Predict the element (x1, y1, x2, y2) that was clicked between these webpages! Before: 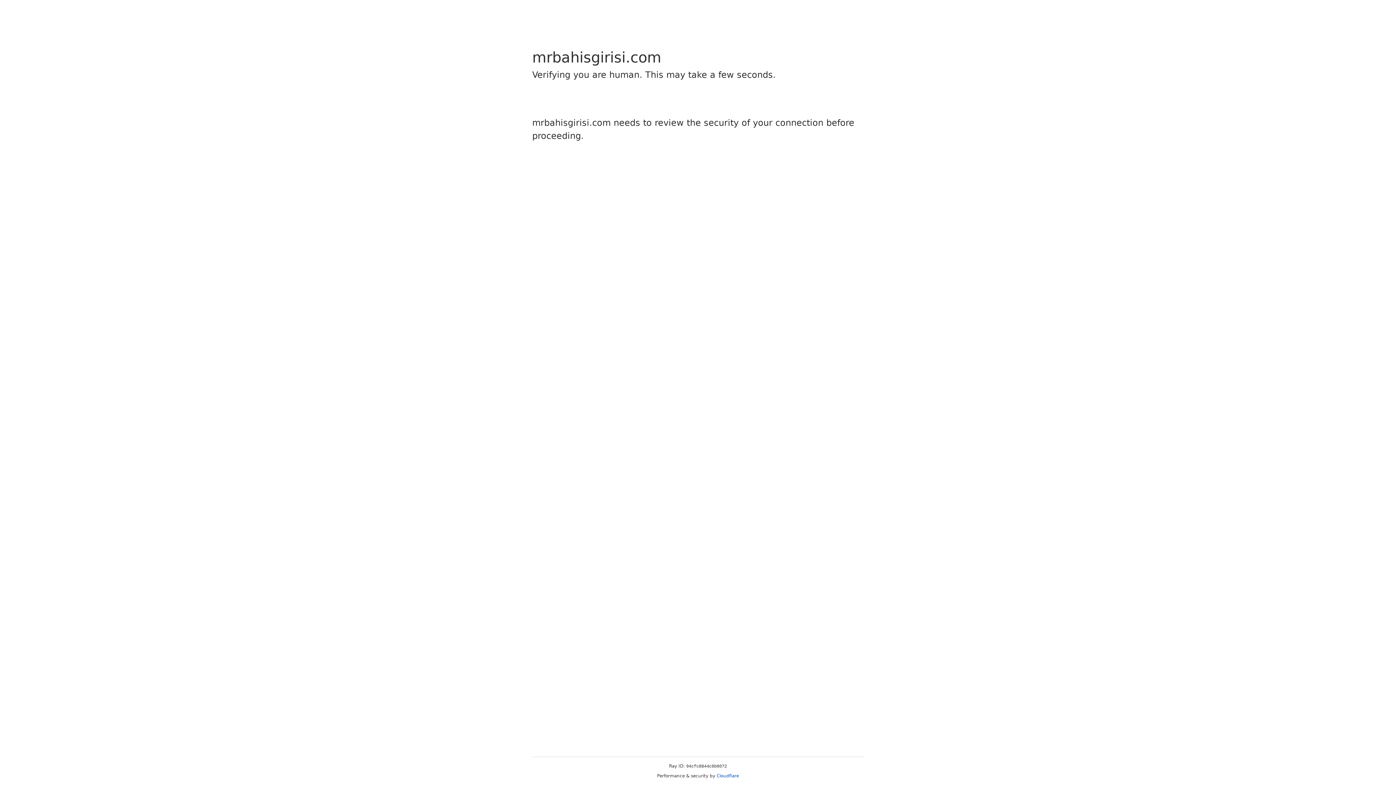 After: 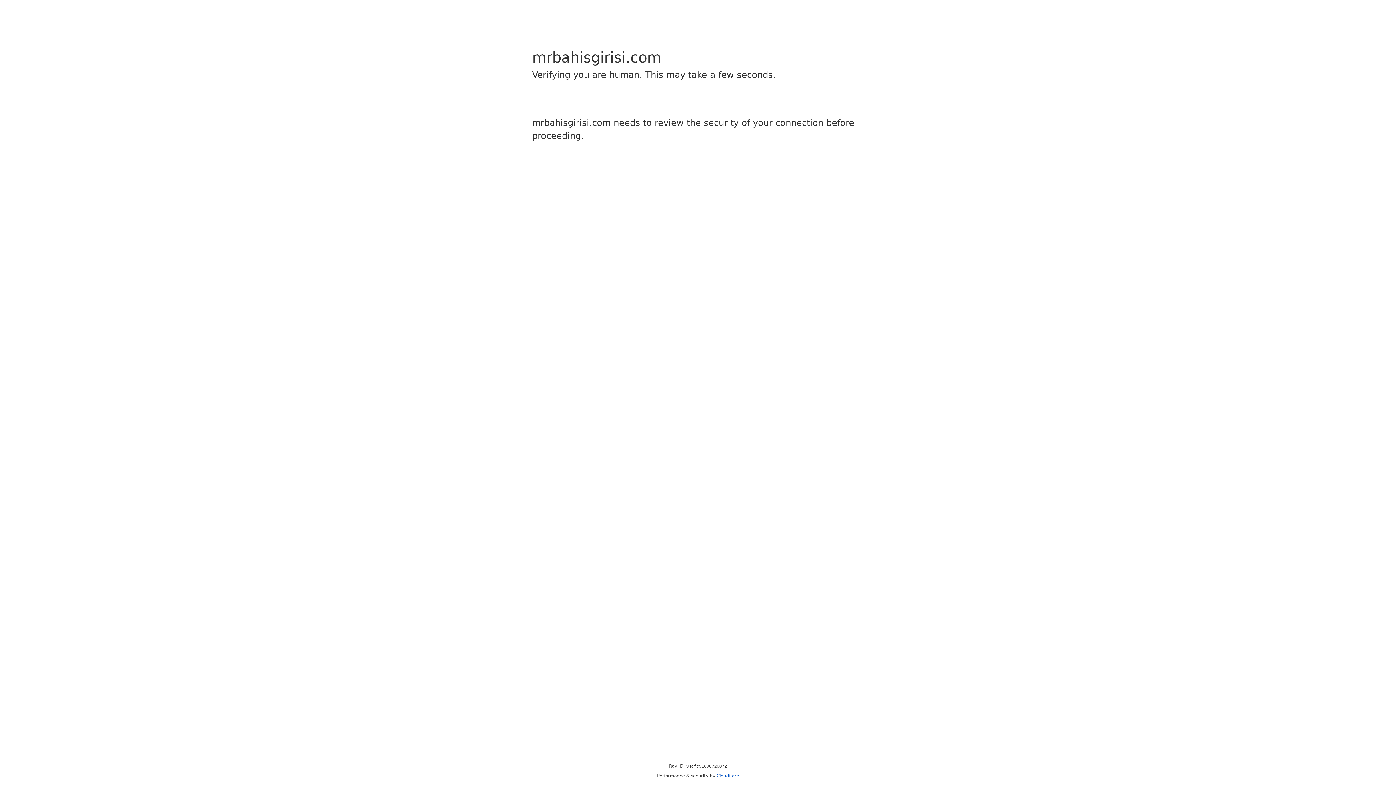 Action: label: Cloudflare bbox: (716, 773, 739, 778)